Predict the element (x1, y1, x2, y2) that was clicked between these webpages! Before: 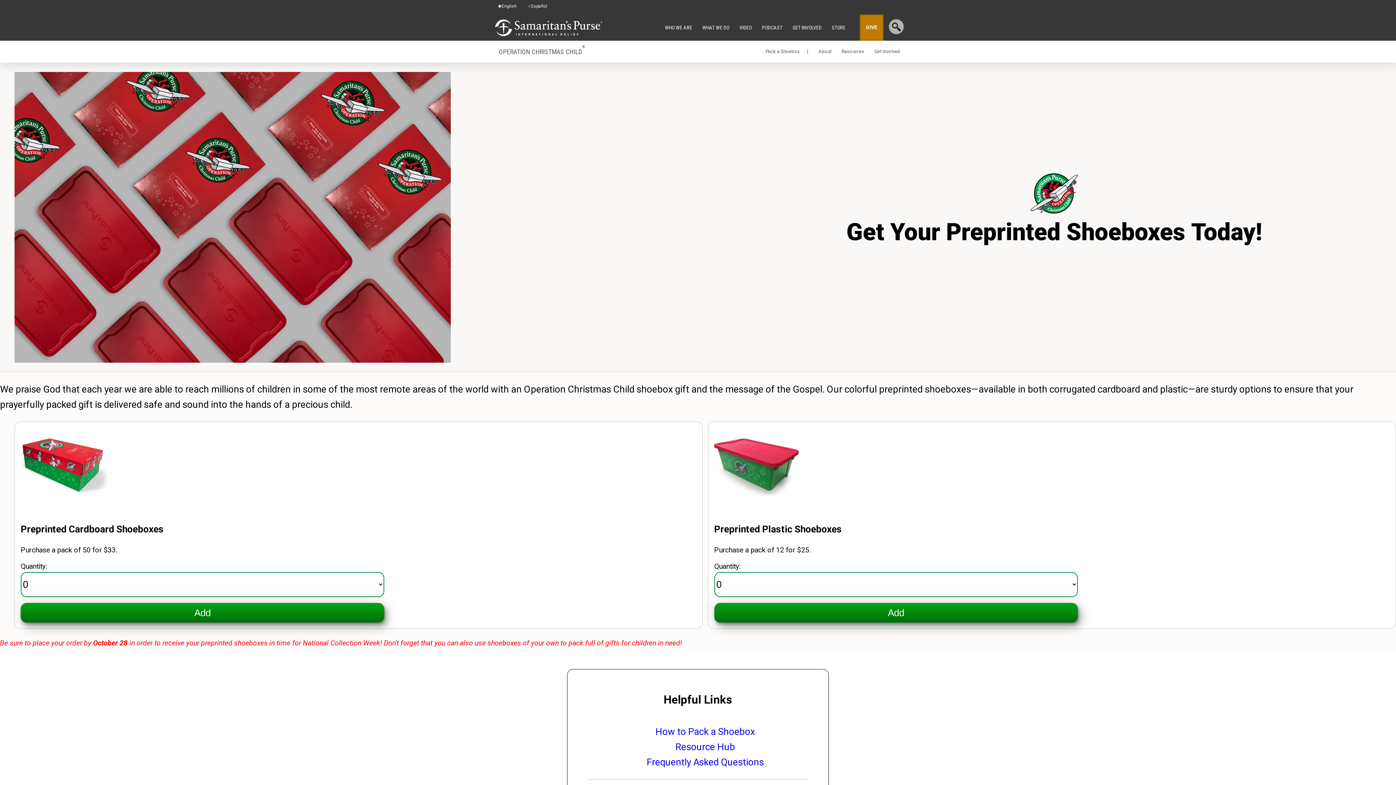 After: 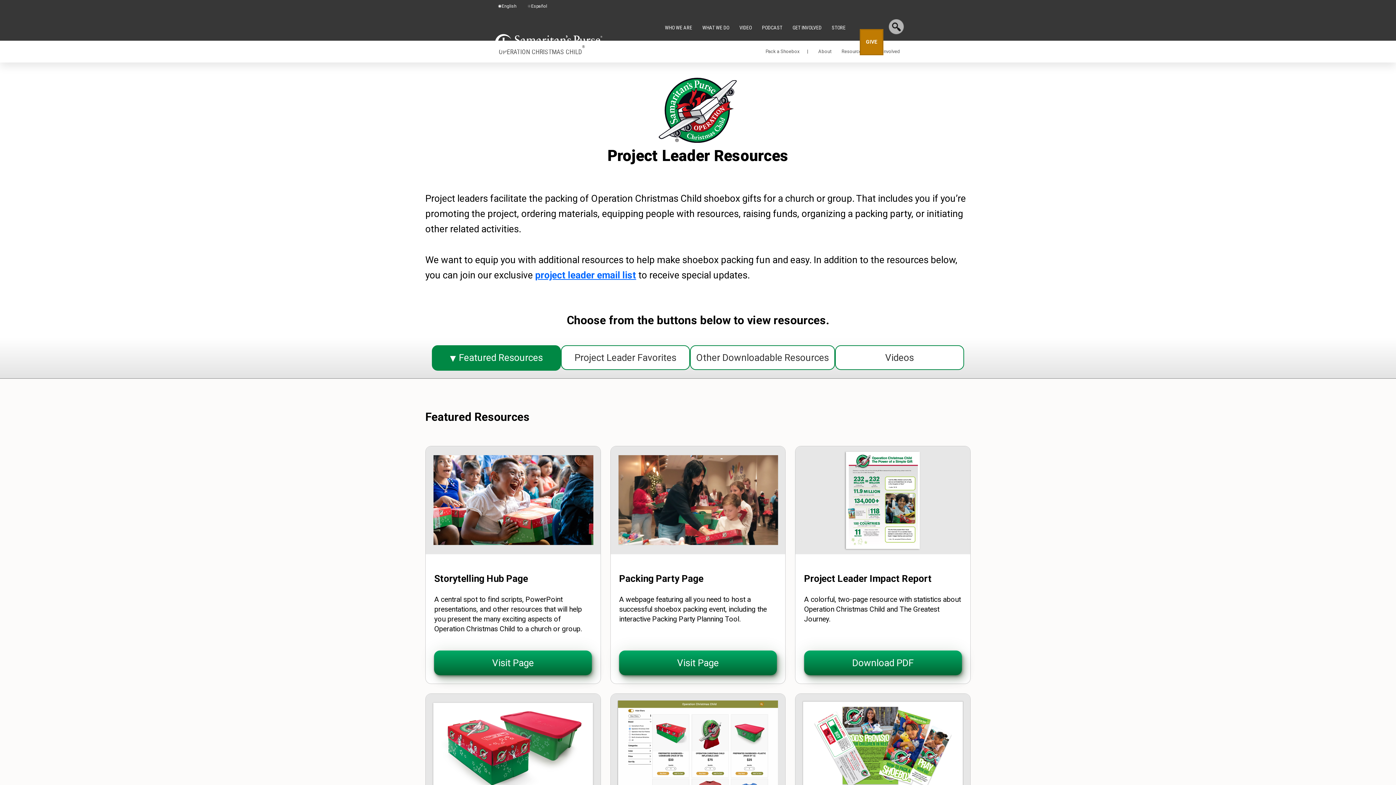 Action: bbox: (597, 739, 813, 755) label: Resource Hub